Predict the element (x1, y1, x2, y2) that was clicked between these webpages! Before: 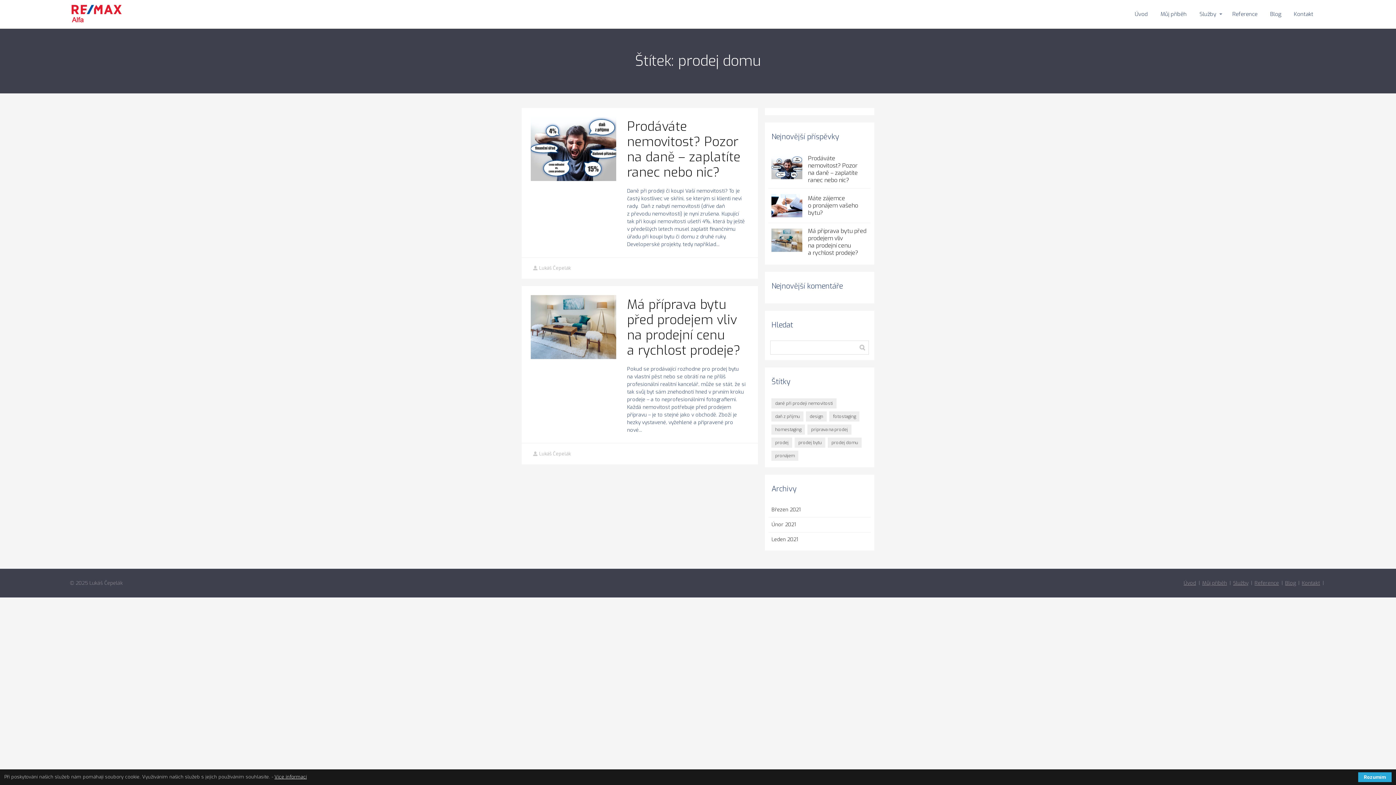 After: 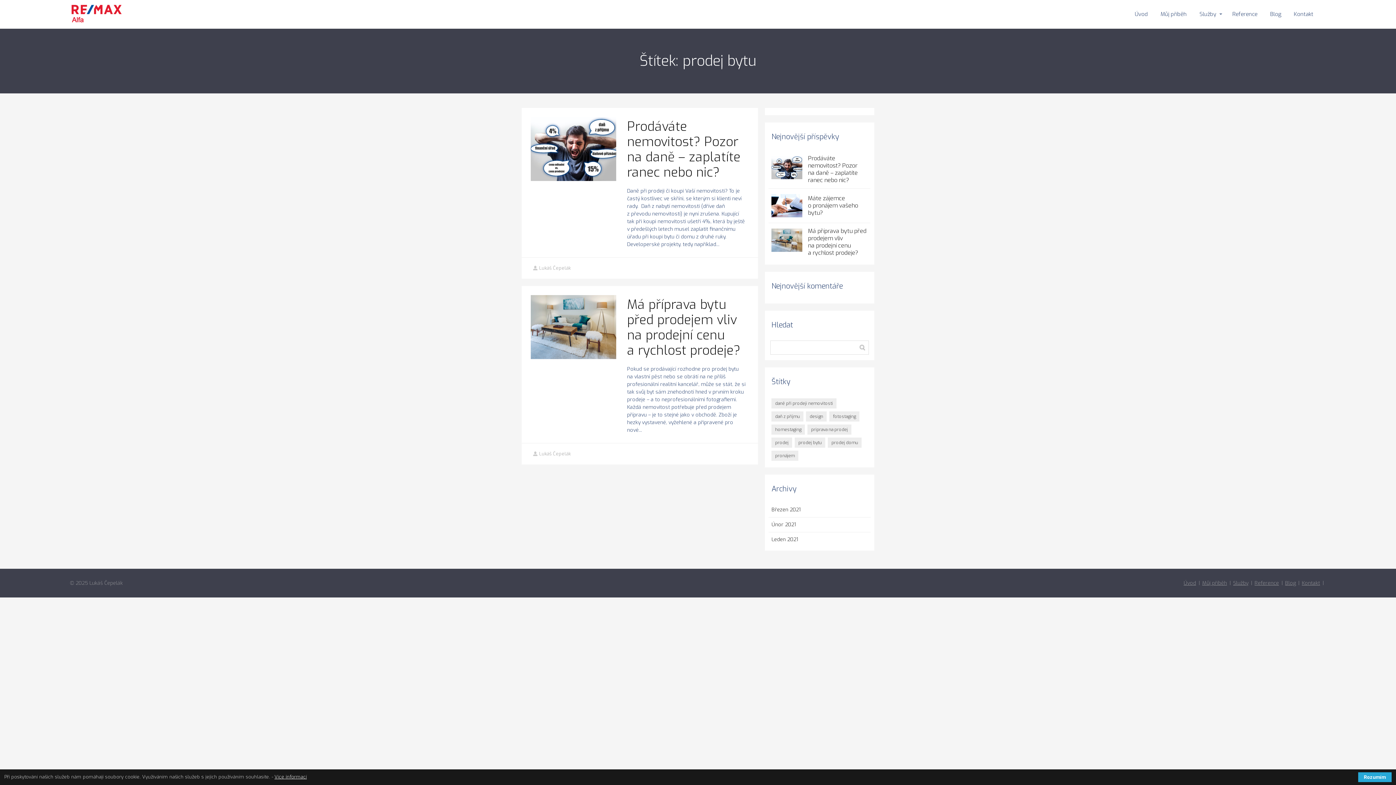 Action: bbox: (795, 437, 825, 447) label: prodej bytu (2 položky)